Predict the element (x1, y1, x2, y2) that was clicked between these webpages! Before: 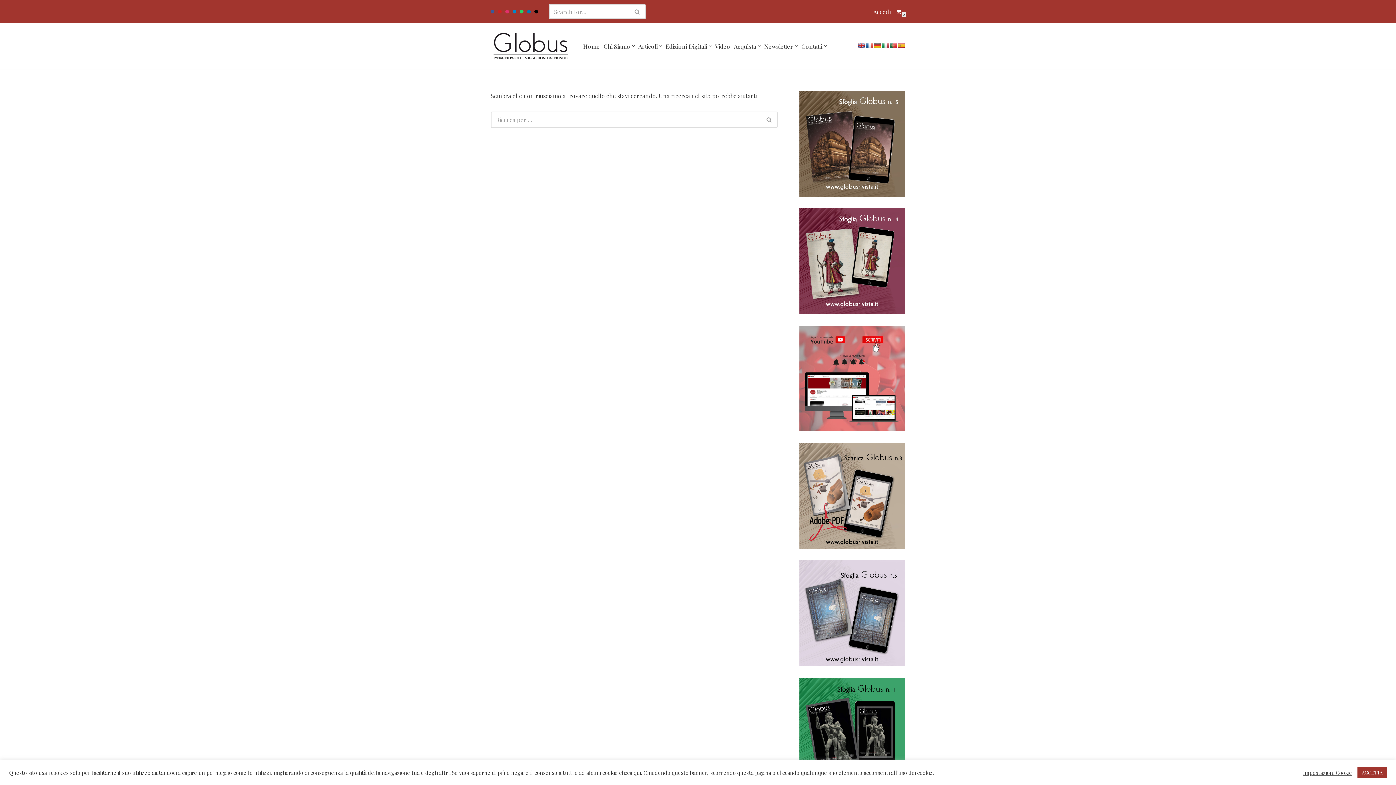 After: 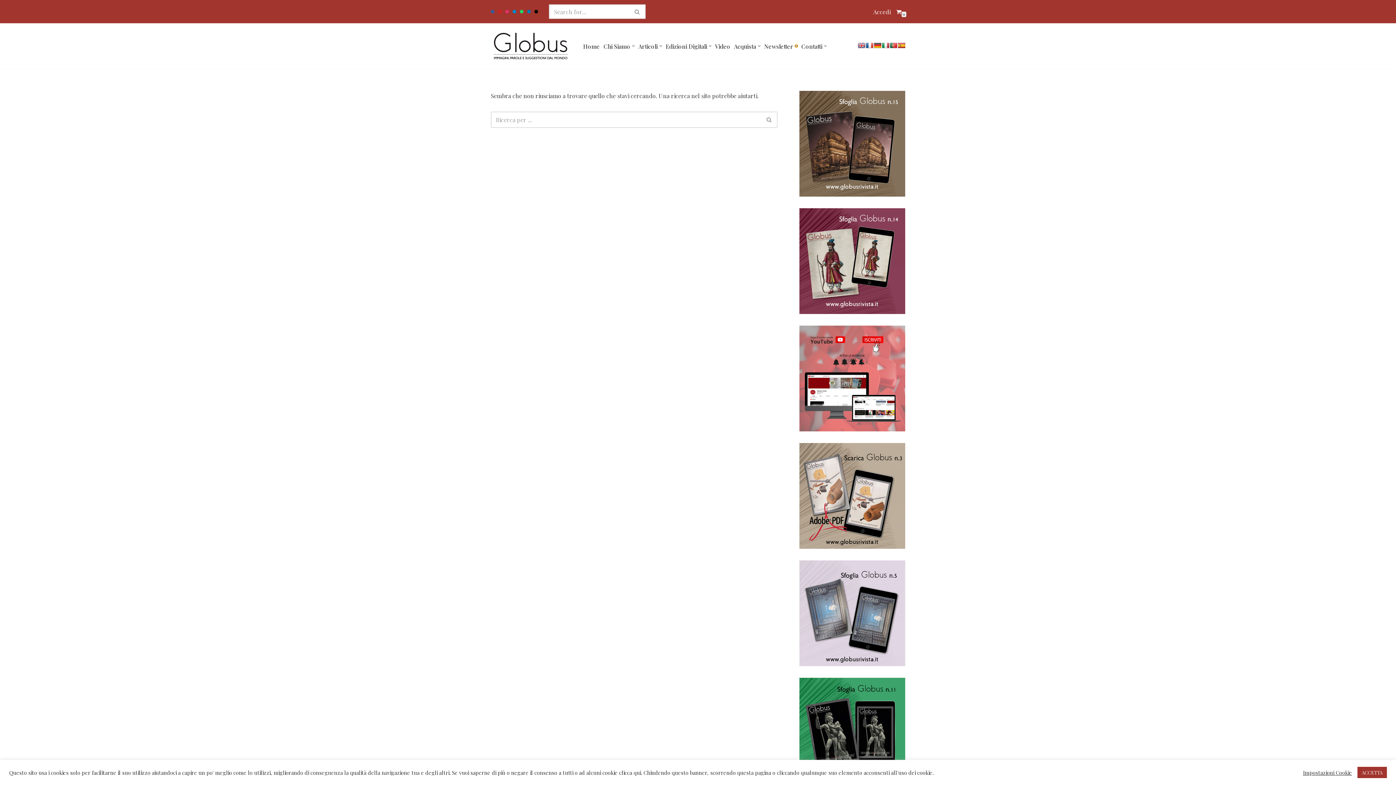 Action: label: Apri sottomenu bbox: (795, 44, 797, 47)